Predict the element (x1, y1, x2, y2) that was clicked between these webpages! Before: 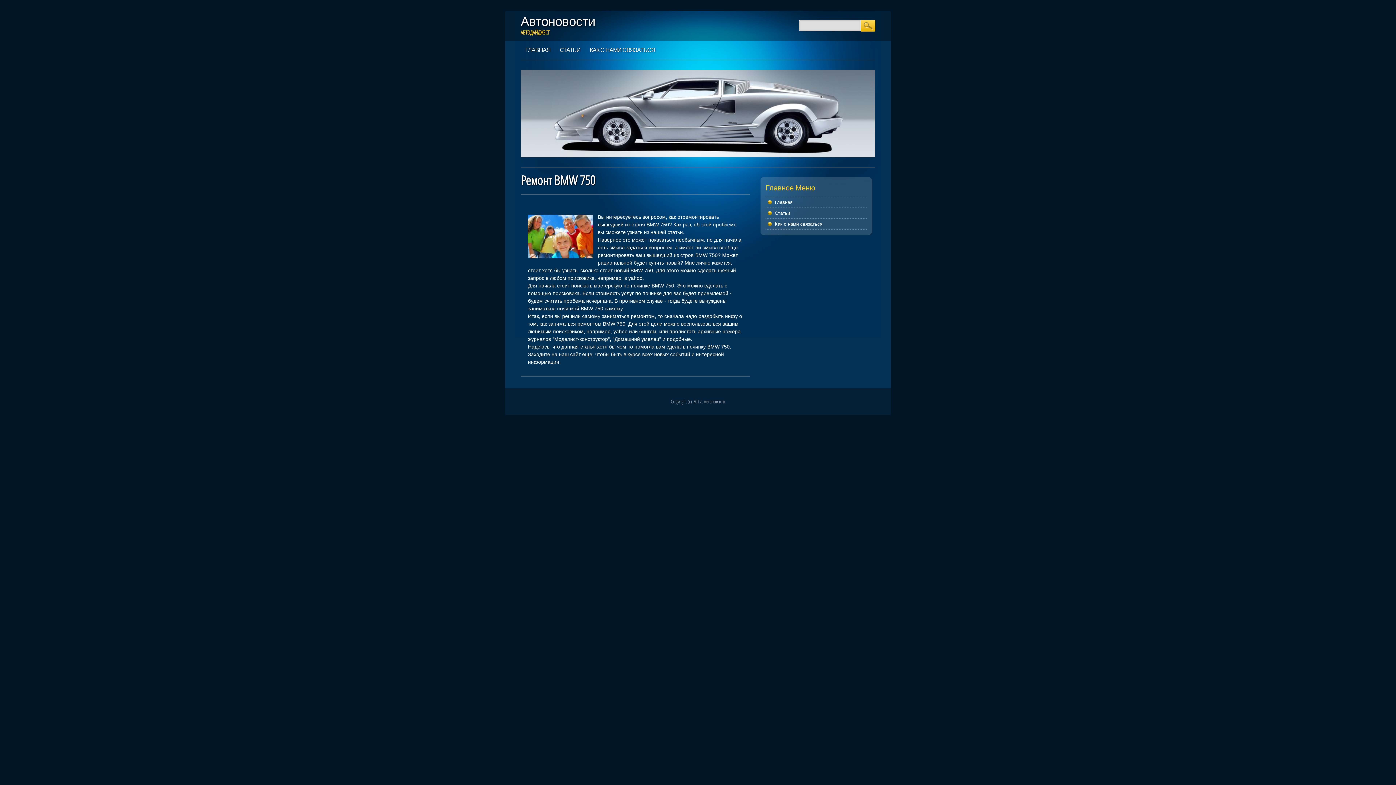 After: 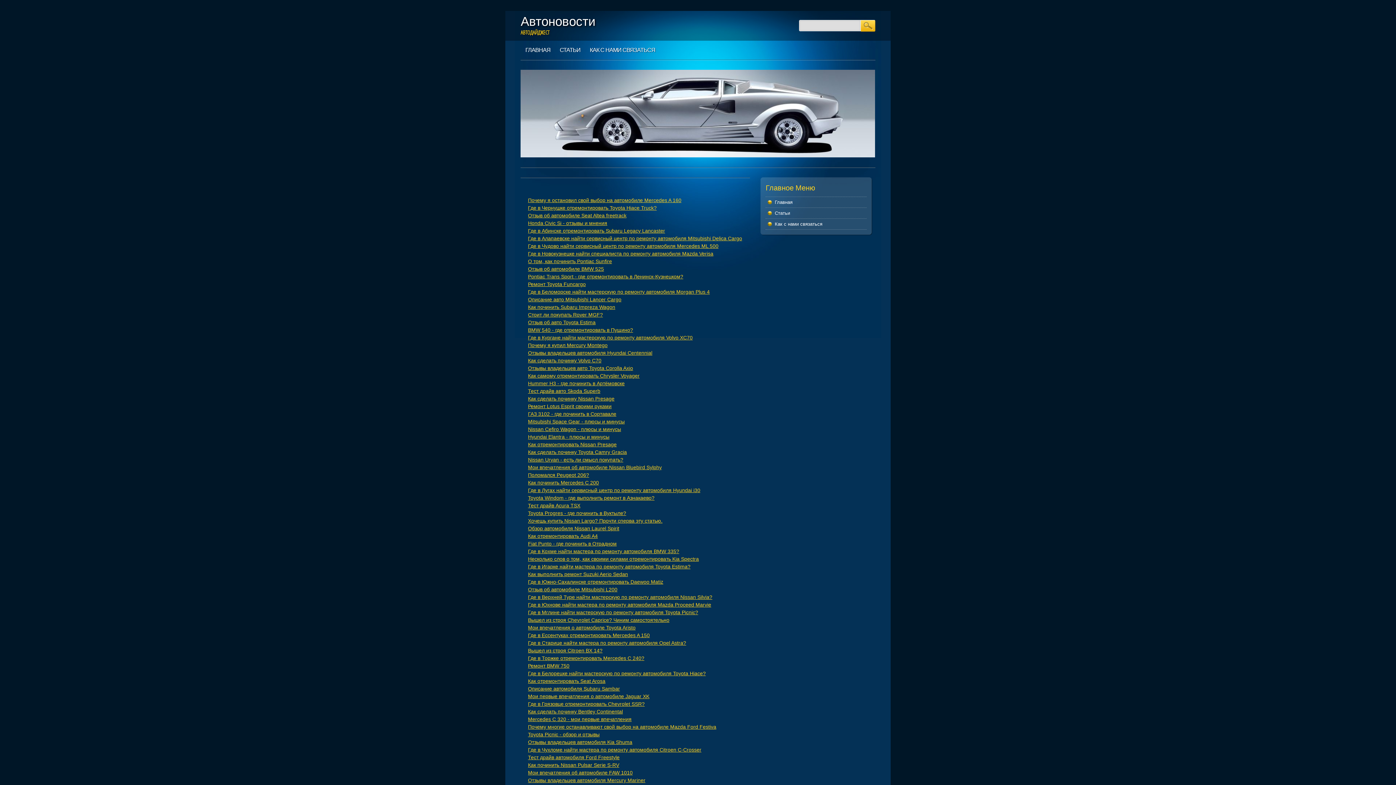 Action: bbox: (555, 40, 585, 58) label: СТАТЬИ